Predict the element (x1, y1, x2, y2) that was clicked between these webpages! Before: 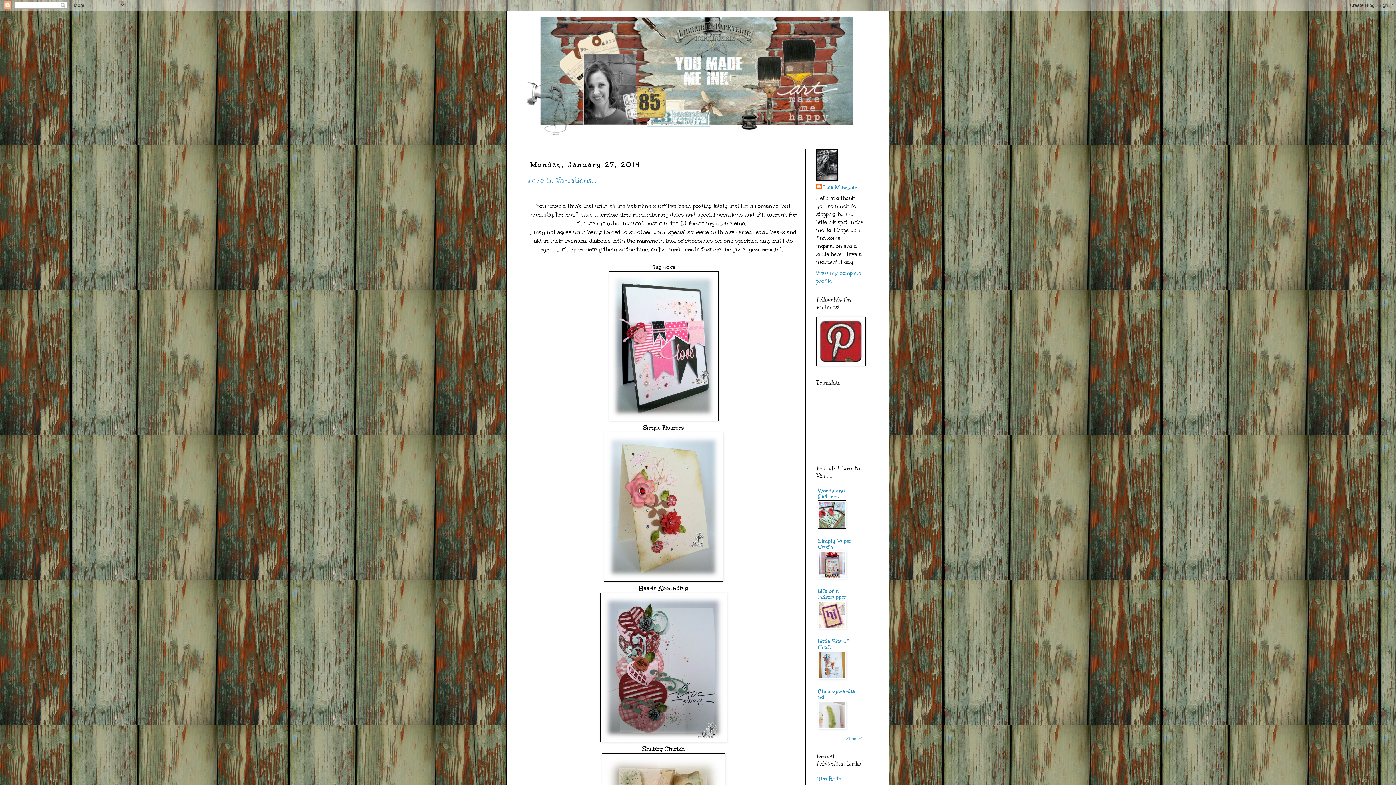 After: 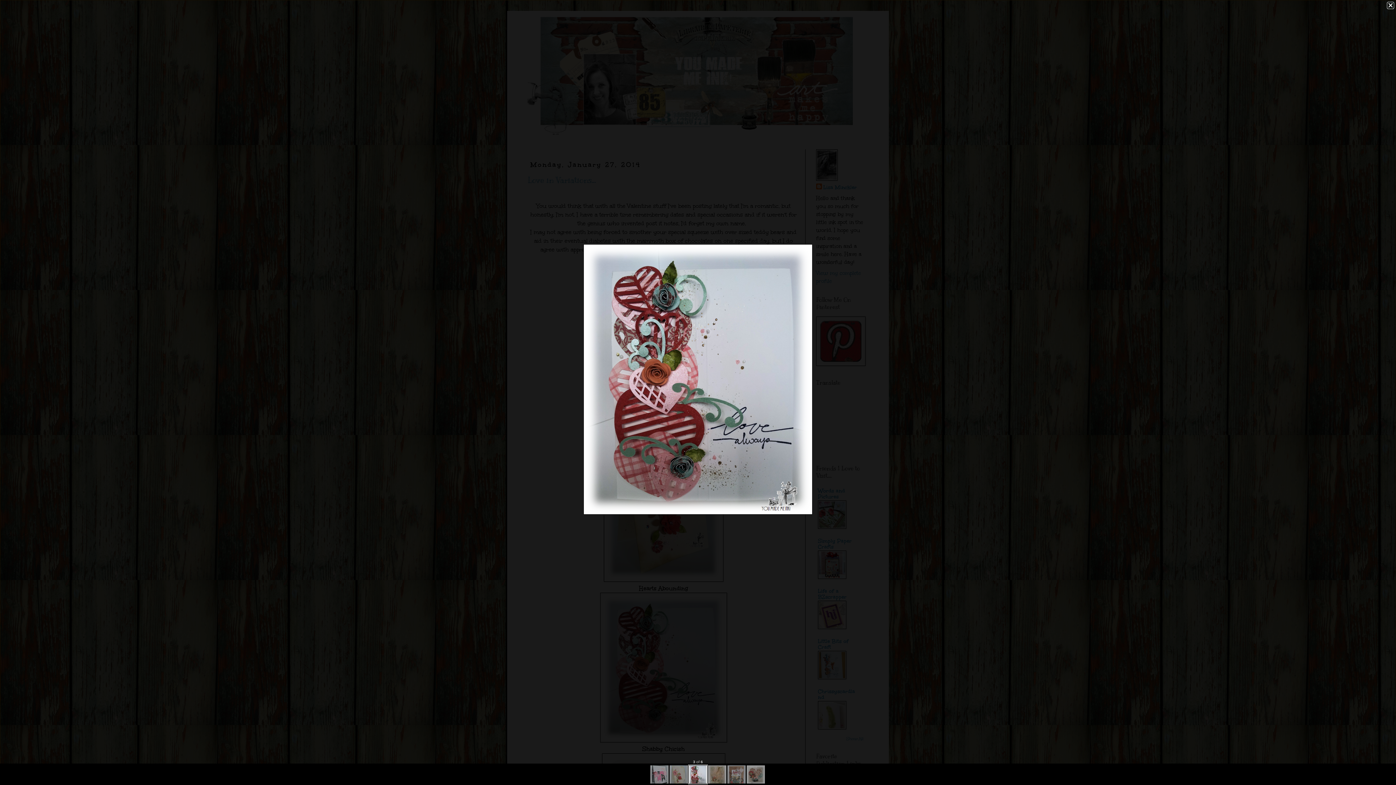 Action: bbox: (600, 736, 727, 744)